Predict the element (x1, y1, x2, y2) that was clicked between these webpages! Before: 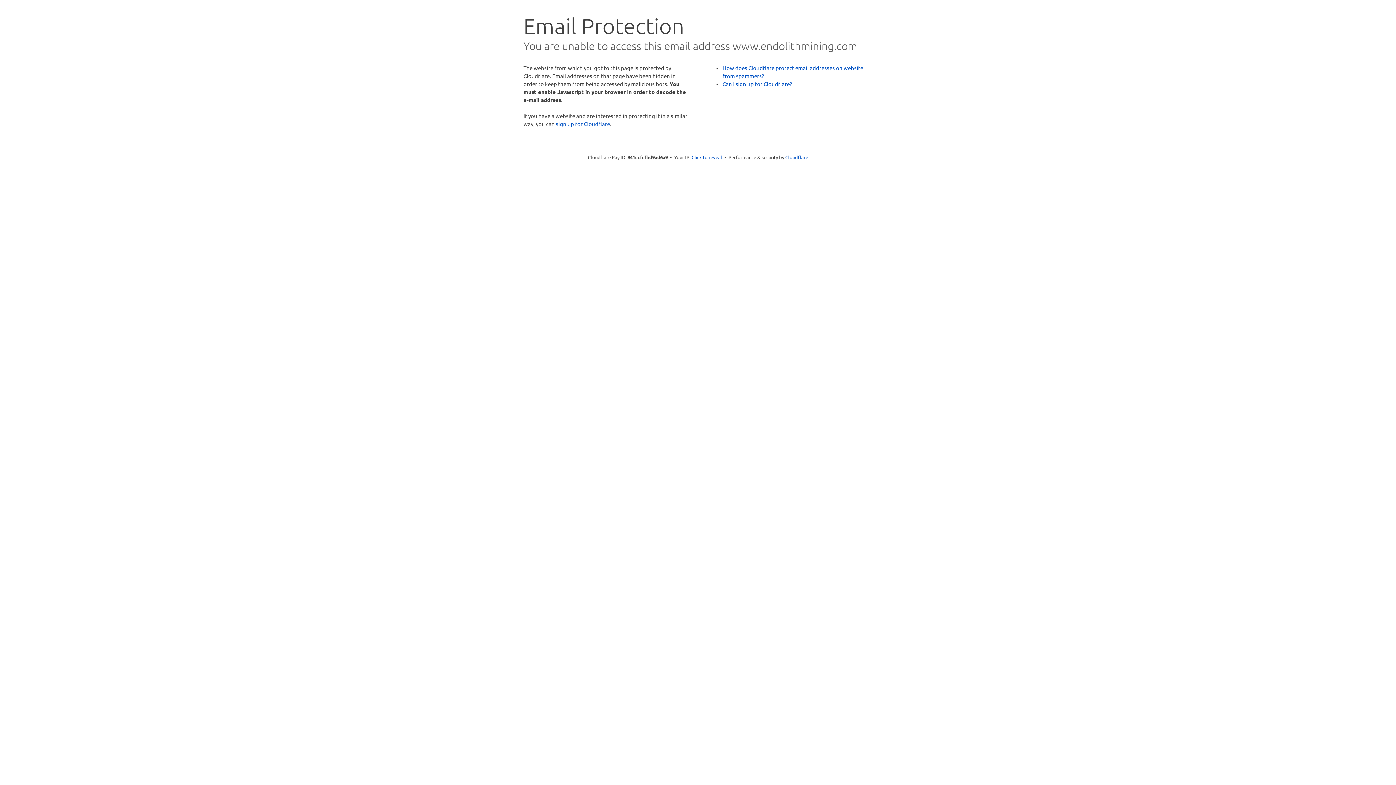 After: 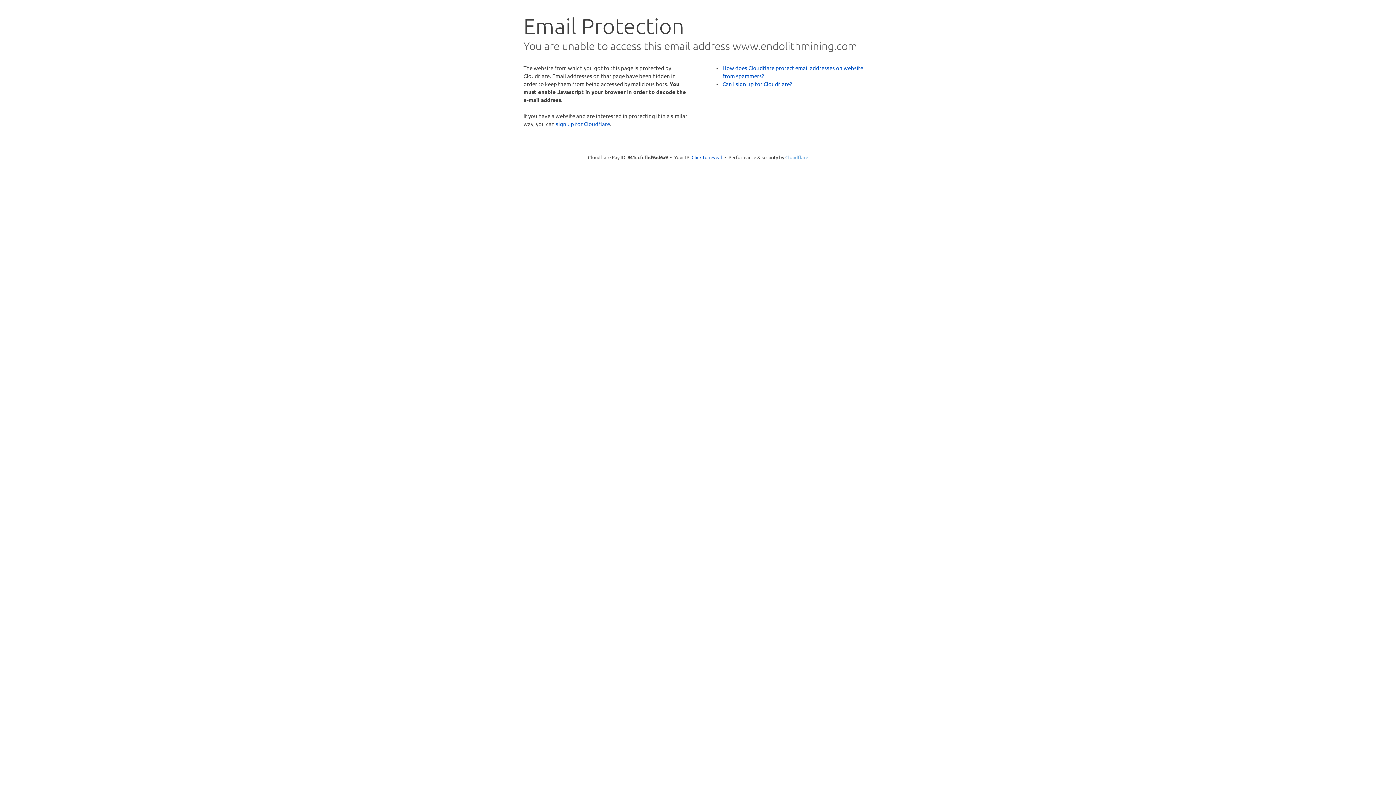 Action: bbox: (785, 154, 808, 160) label: Cloudflare